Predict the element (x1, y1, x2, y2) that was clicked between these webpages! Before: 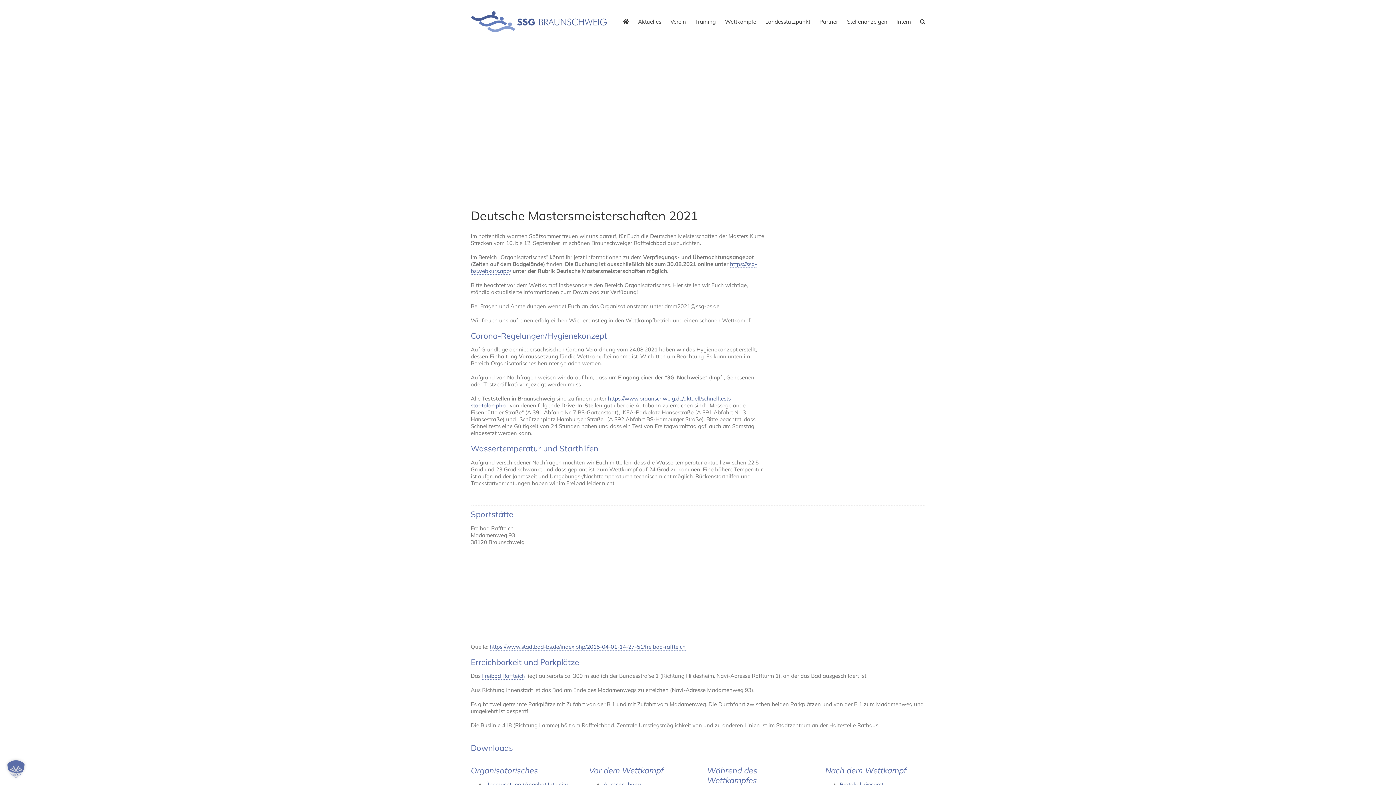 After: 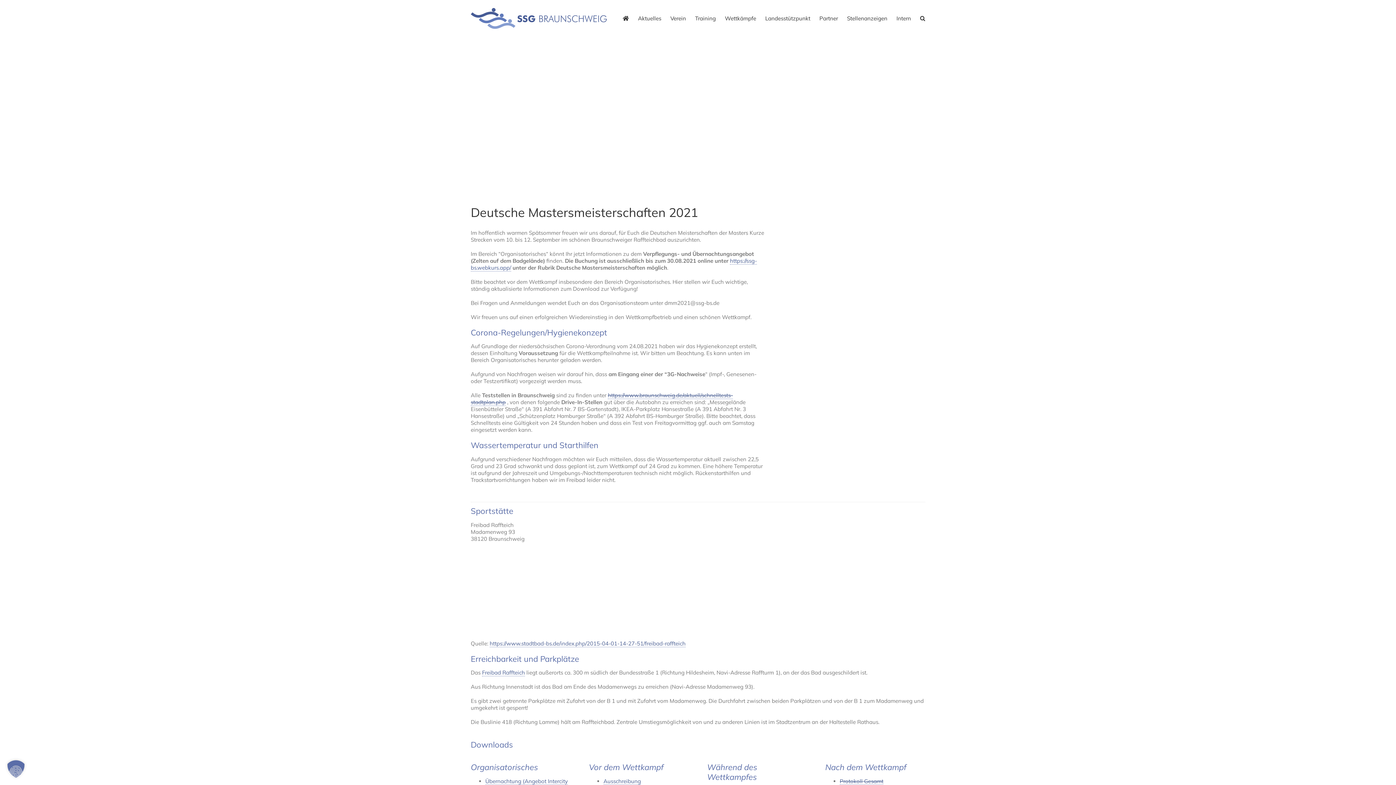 Action: label: Protokoll Gesamt bbox: (840, 781, 883, 788)